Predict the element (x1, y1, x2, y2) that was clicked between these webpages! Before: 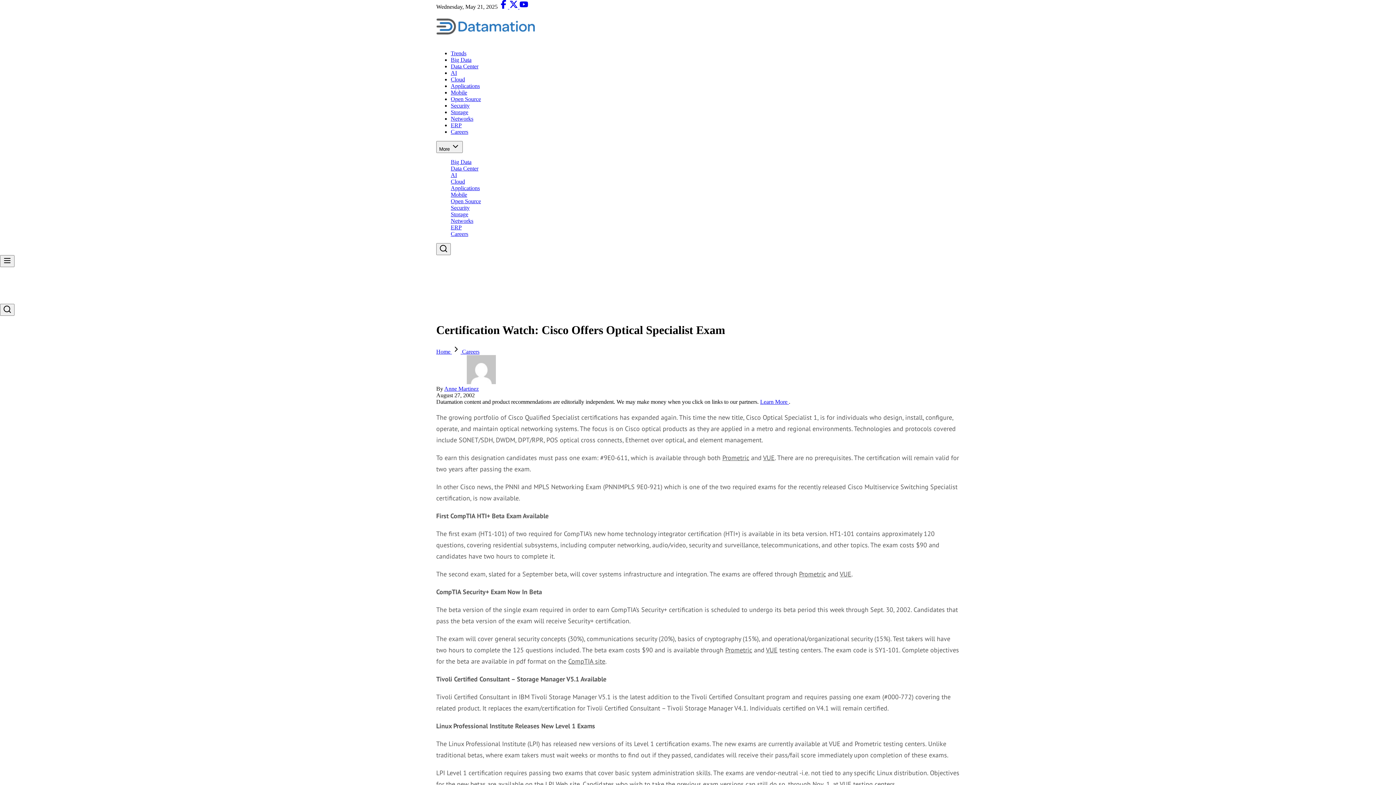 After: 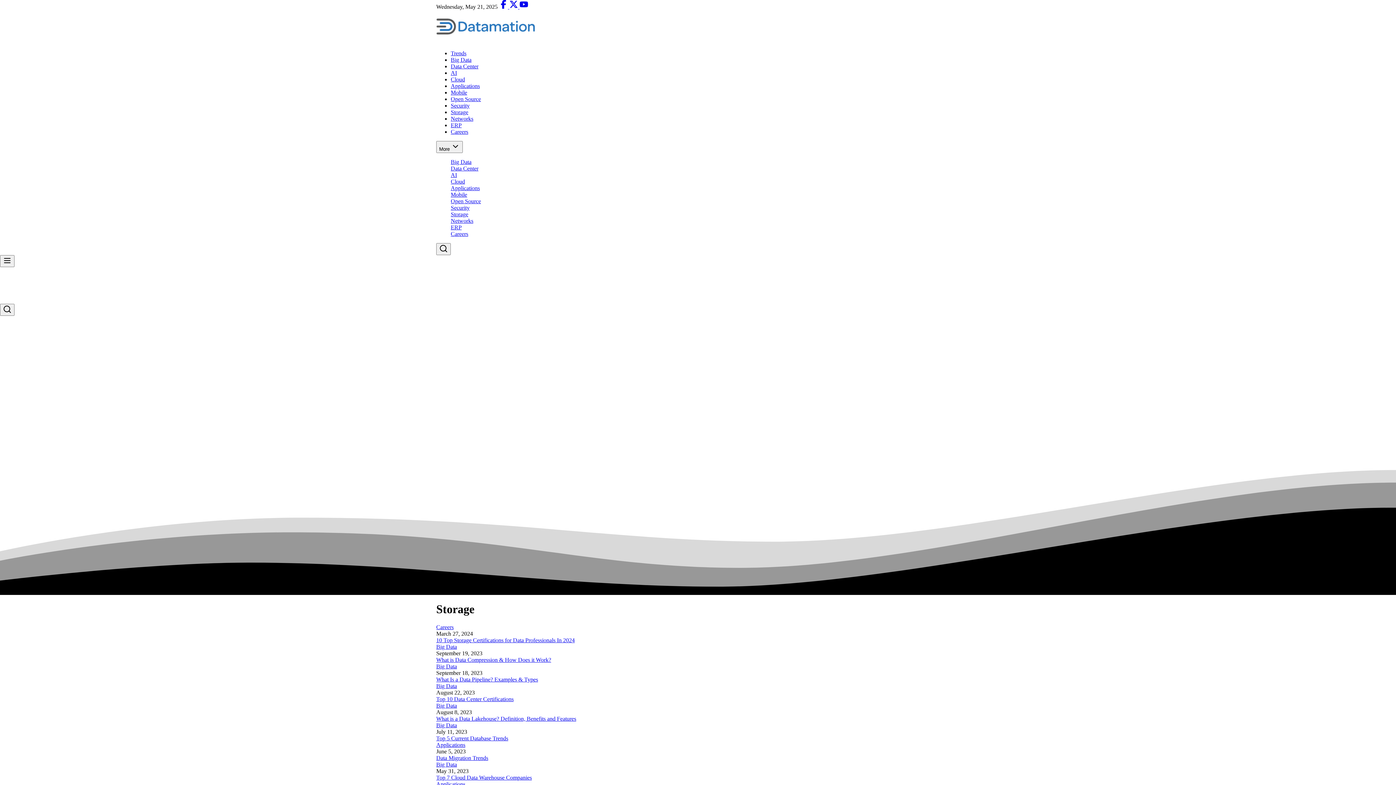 Action: bbox: (450, 211, 468, 217) label: Storage